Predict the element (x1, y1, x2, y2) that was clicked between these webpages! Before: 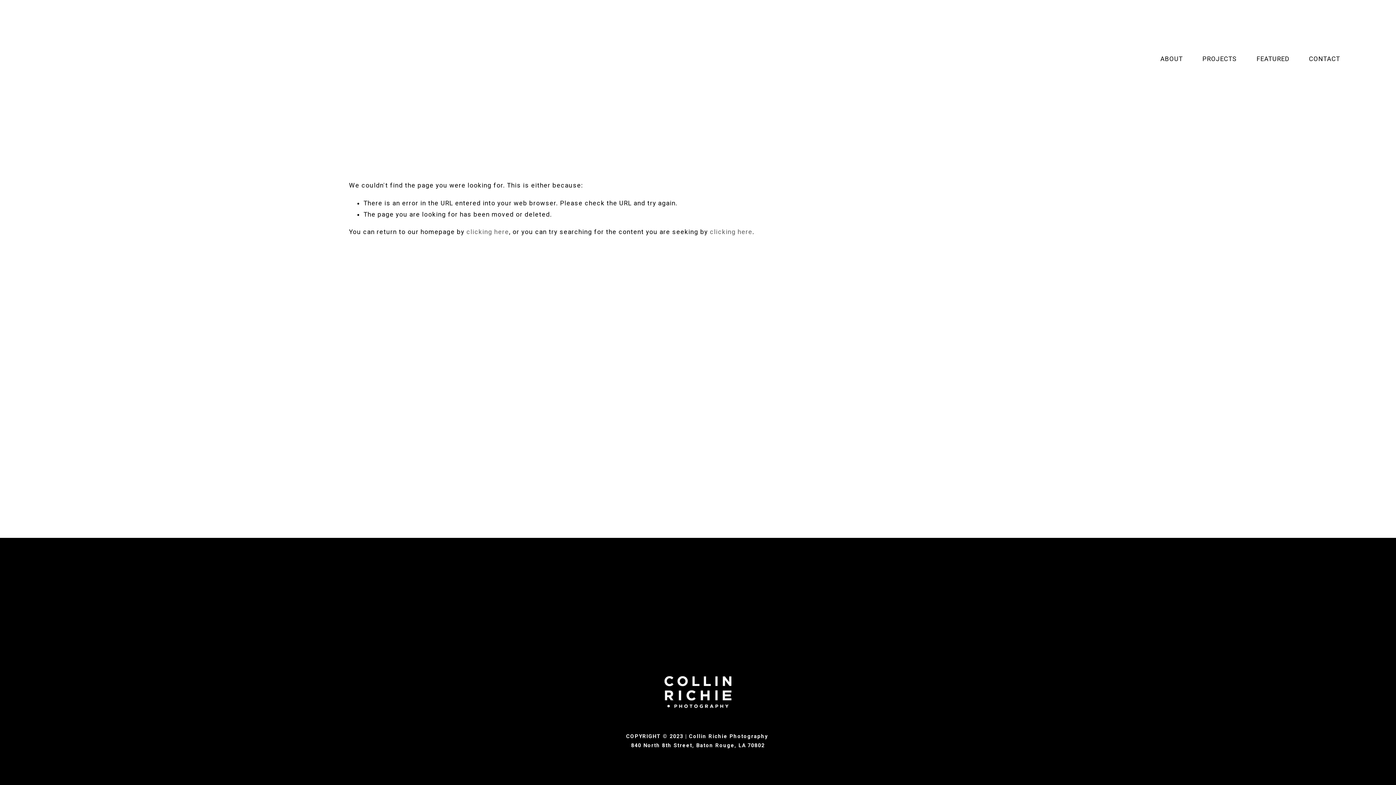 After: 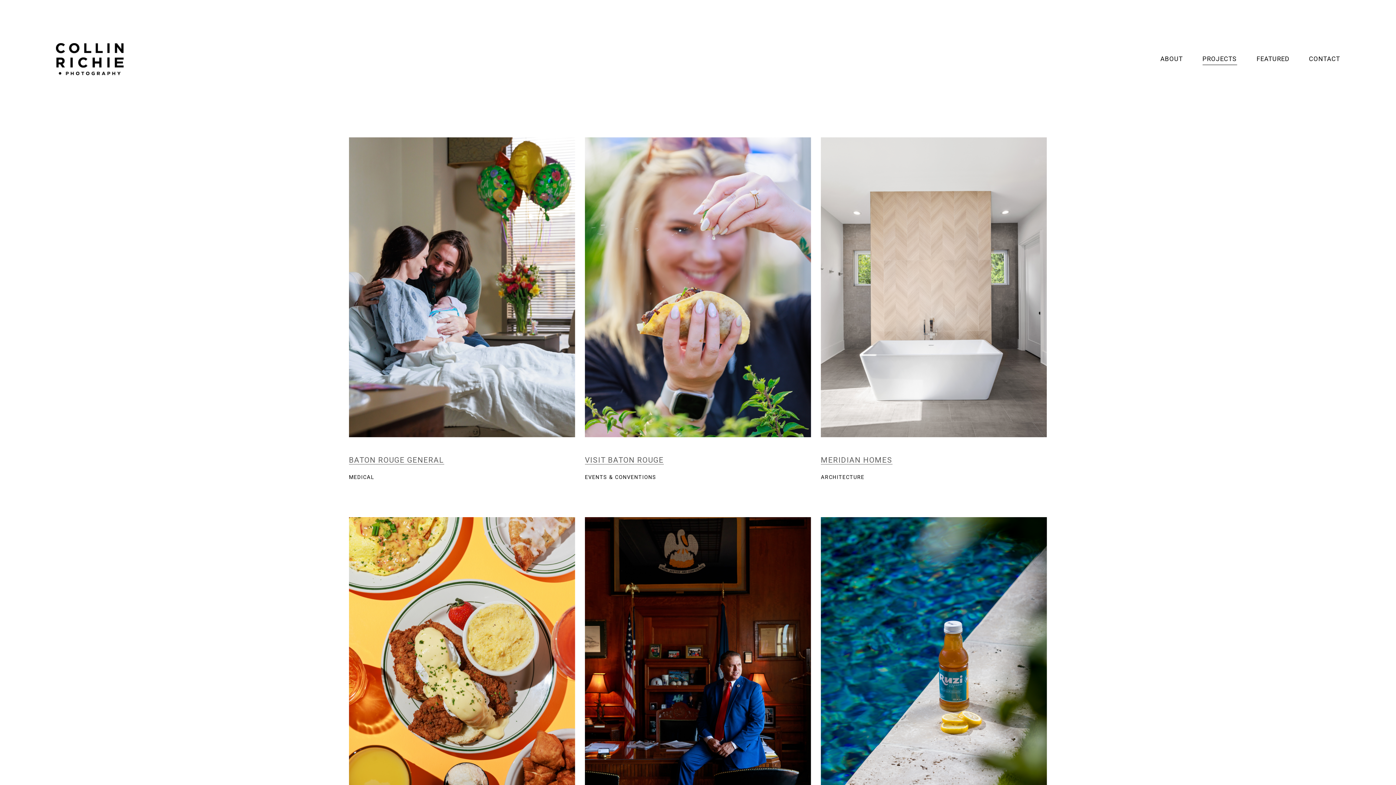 Action: bbox: (1202, 52, 1237, 65) label: PROJECTS